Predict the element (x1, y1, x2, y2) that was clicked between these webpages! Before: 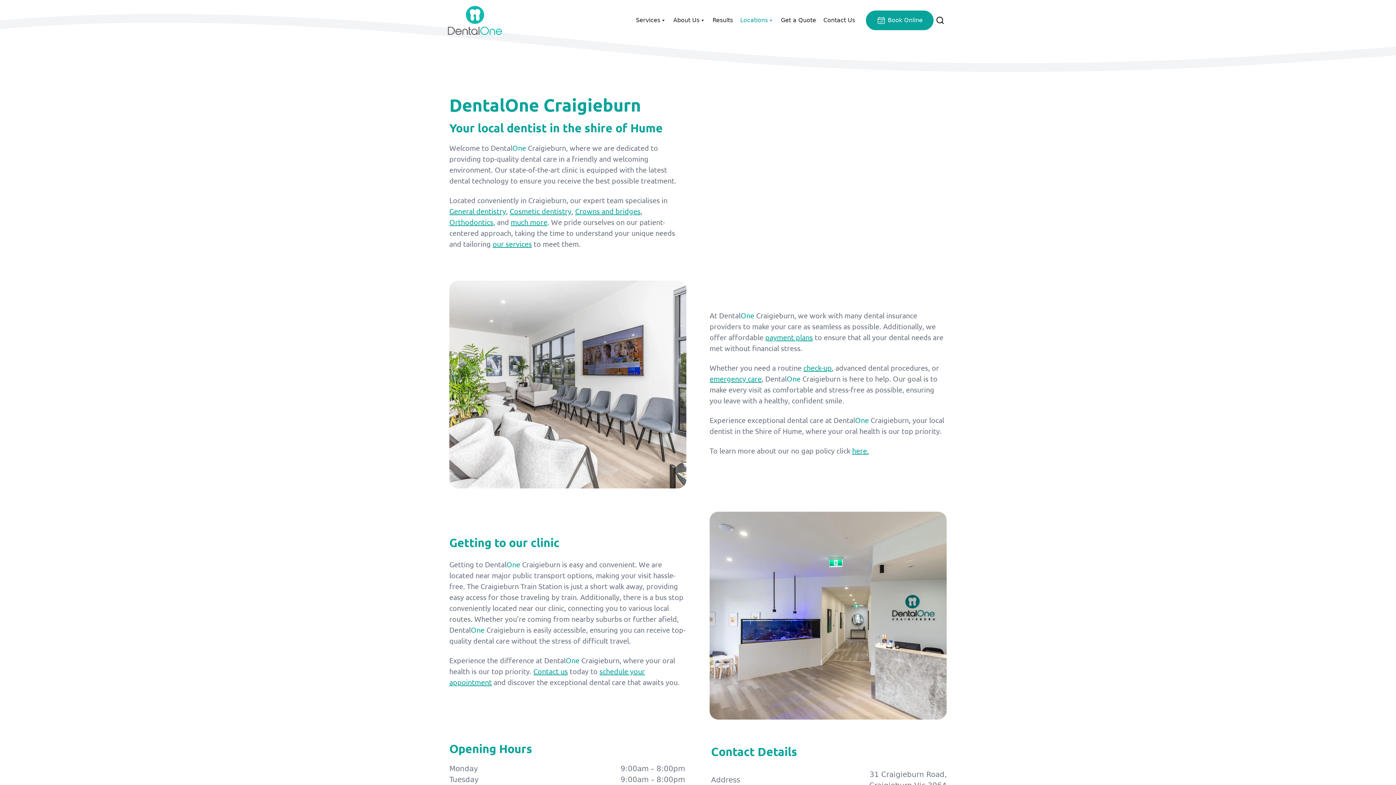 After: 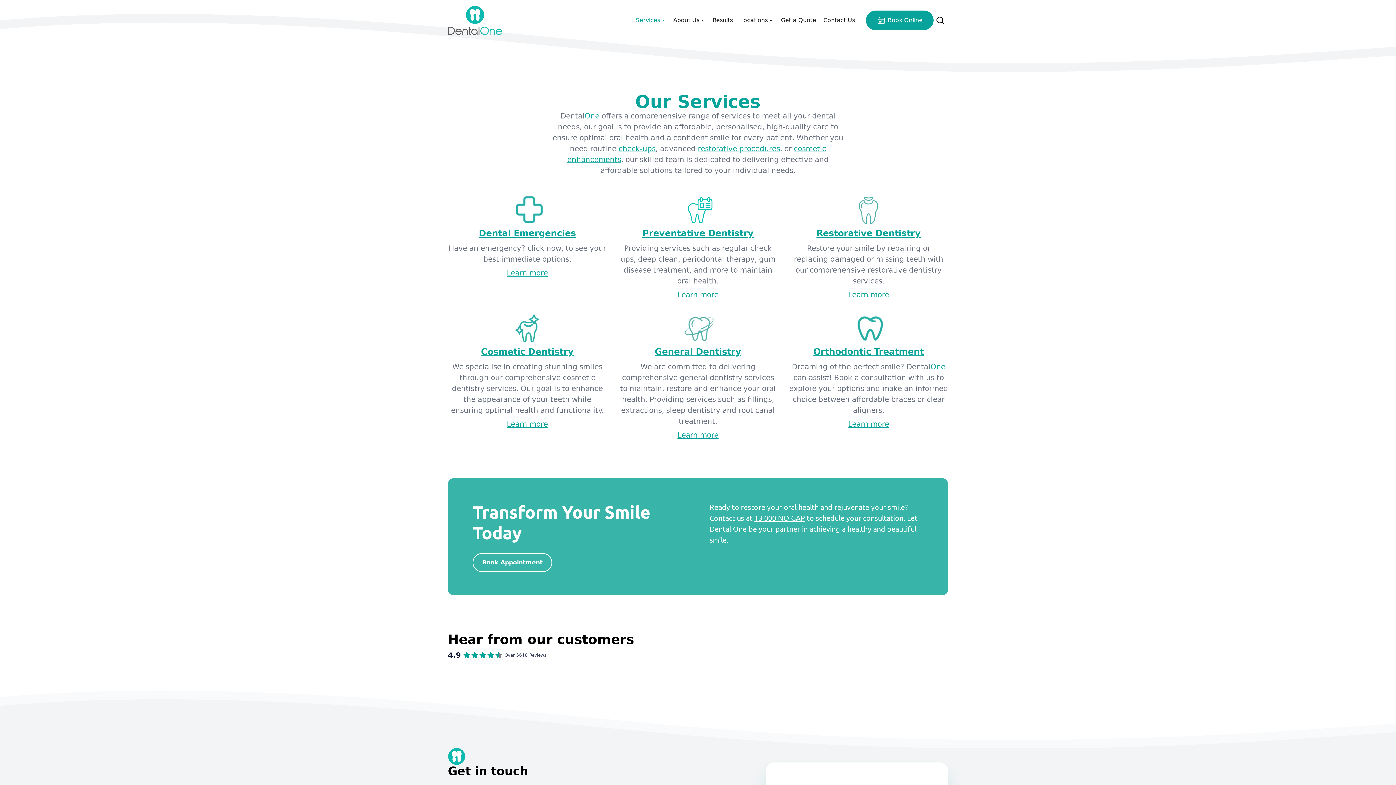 Action: label: our services bbox: (492, 239, 532, 248)